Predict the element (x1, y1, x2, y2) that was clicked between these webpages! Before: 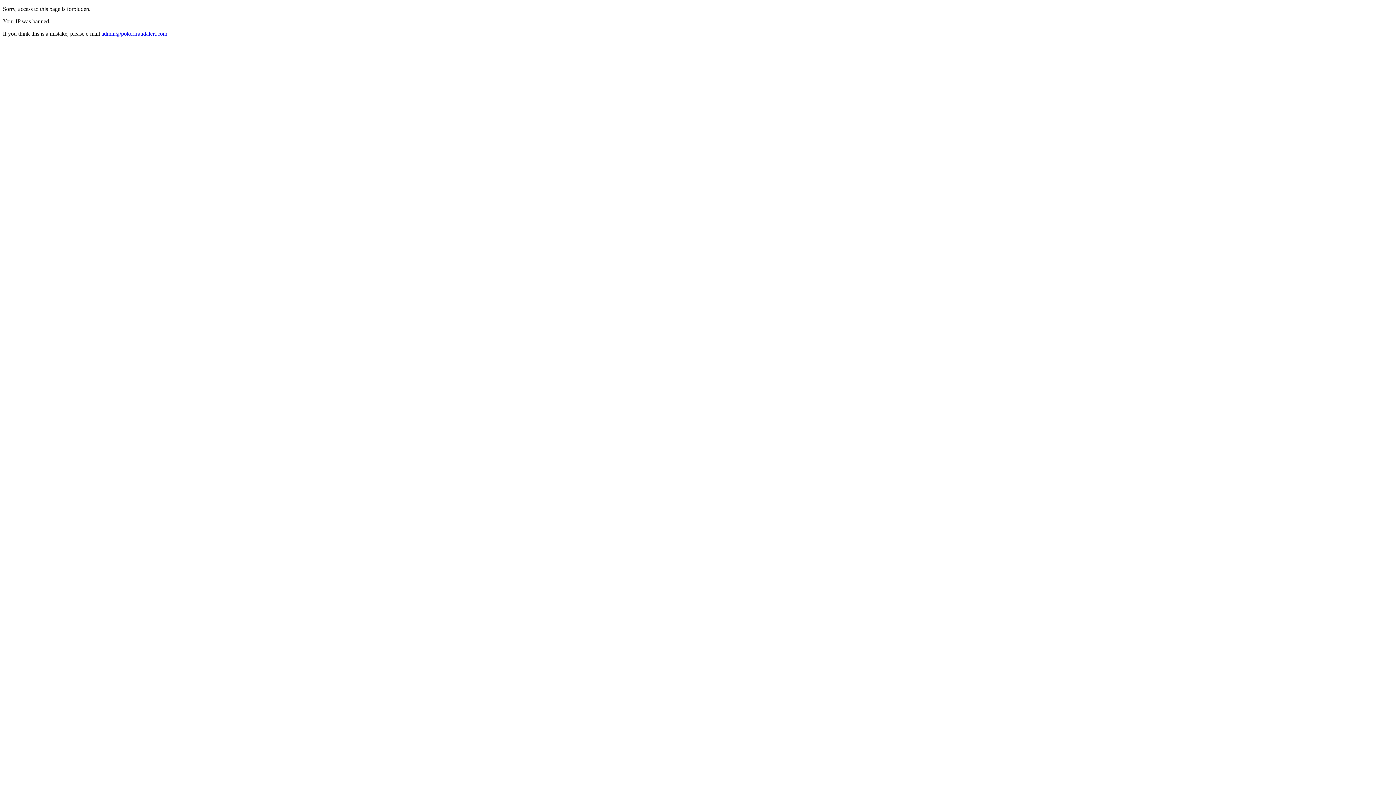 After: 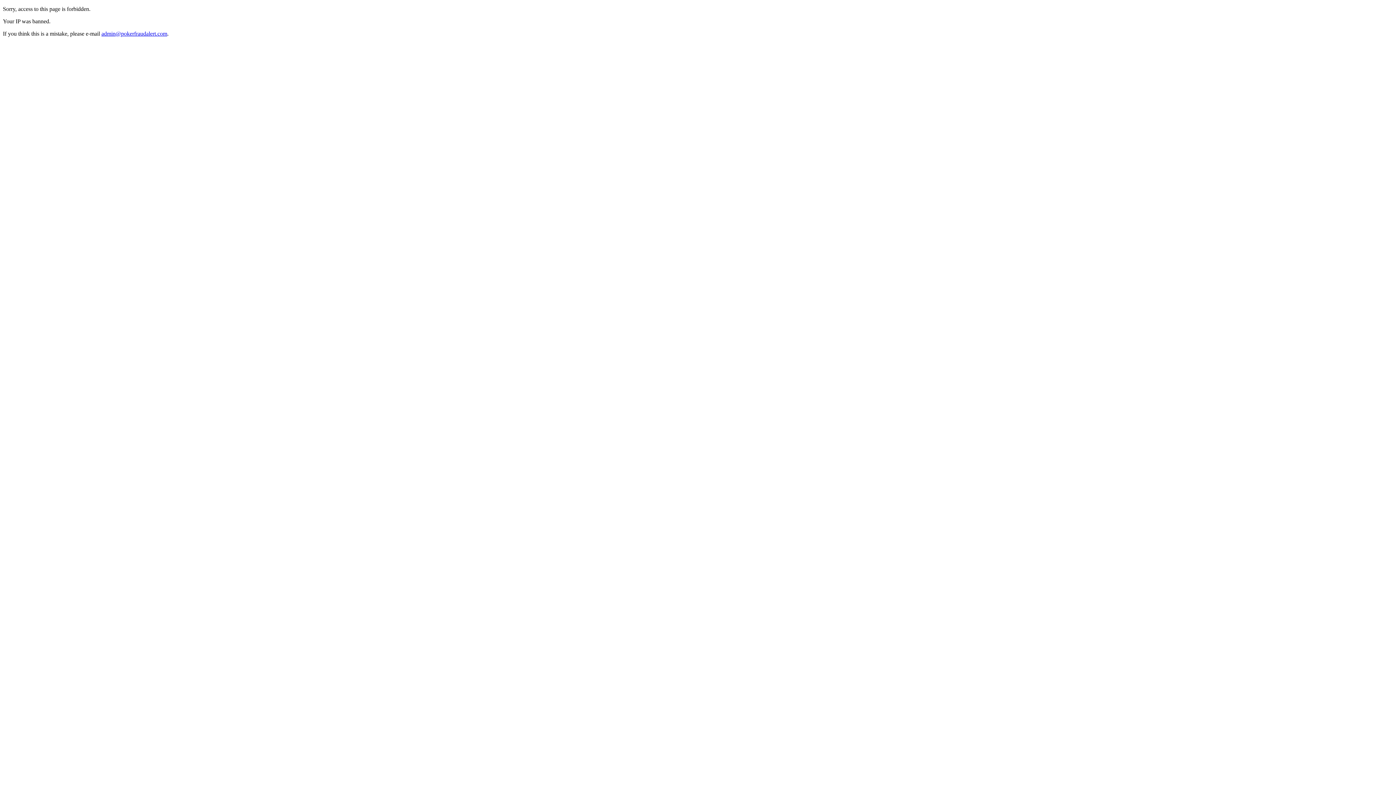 Action: label: admin@pokerfraudalert.com bbox: (101, 30, 167, 36)